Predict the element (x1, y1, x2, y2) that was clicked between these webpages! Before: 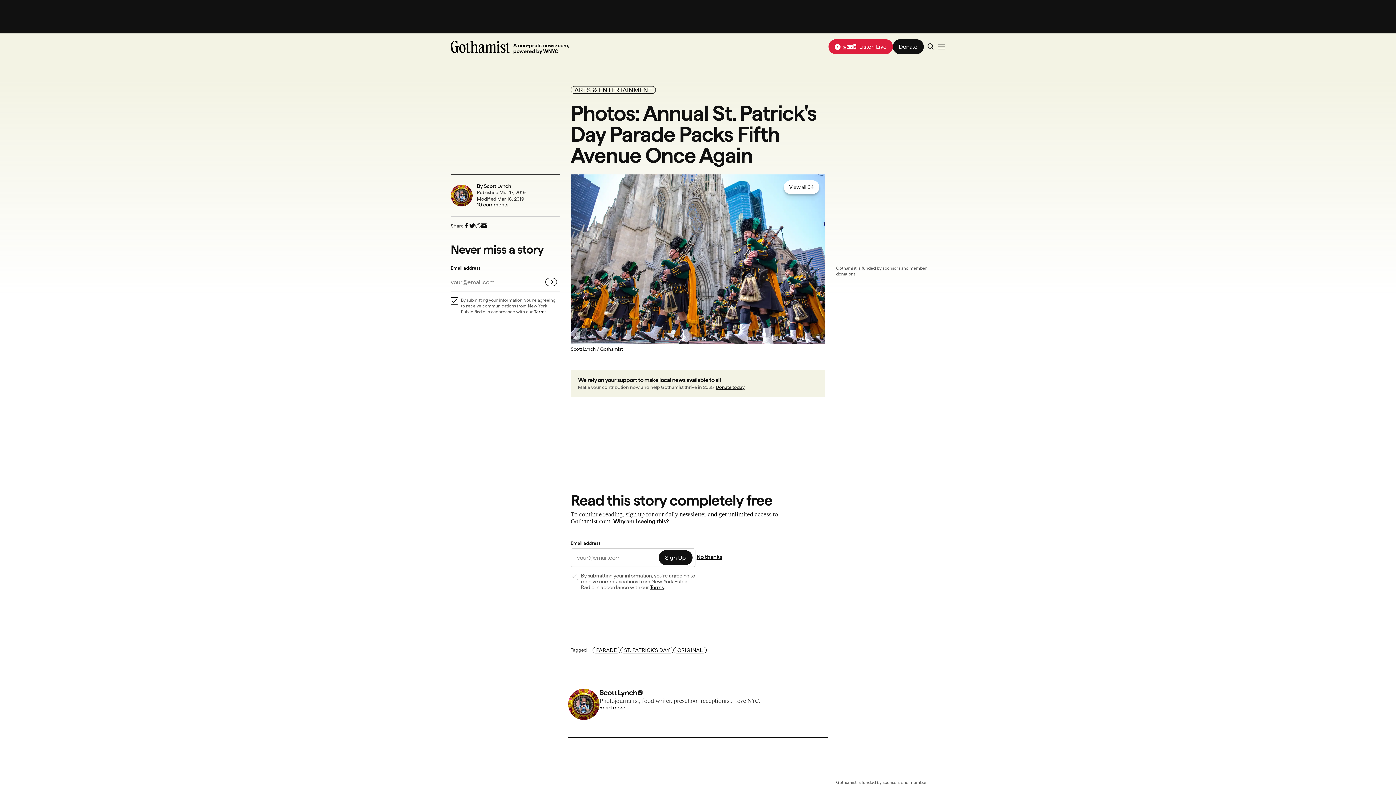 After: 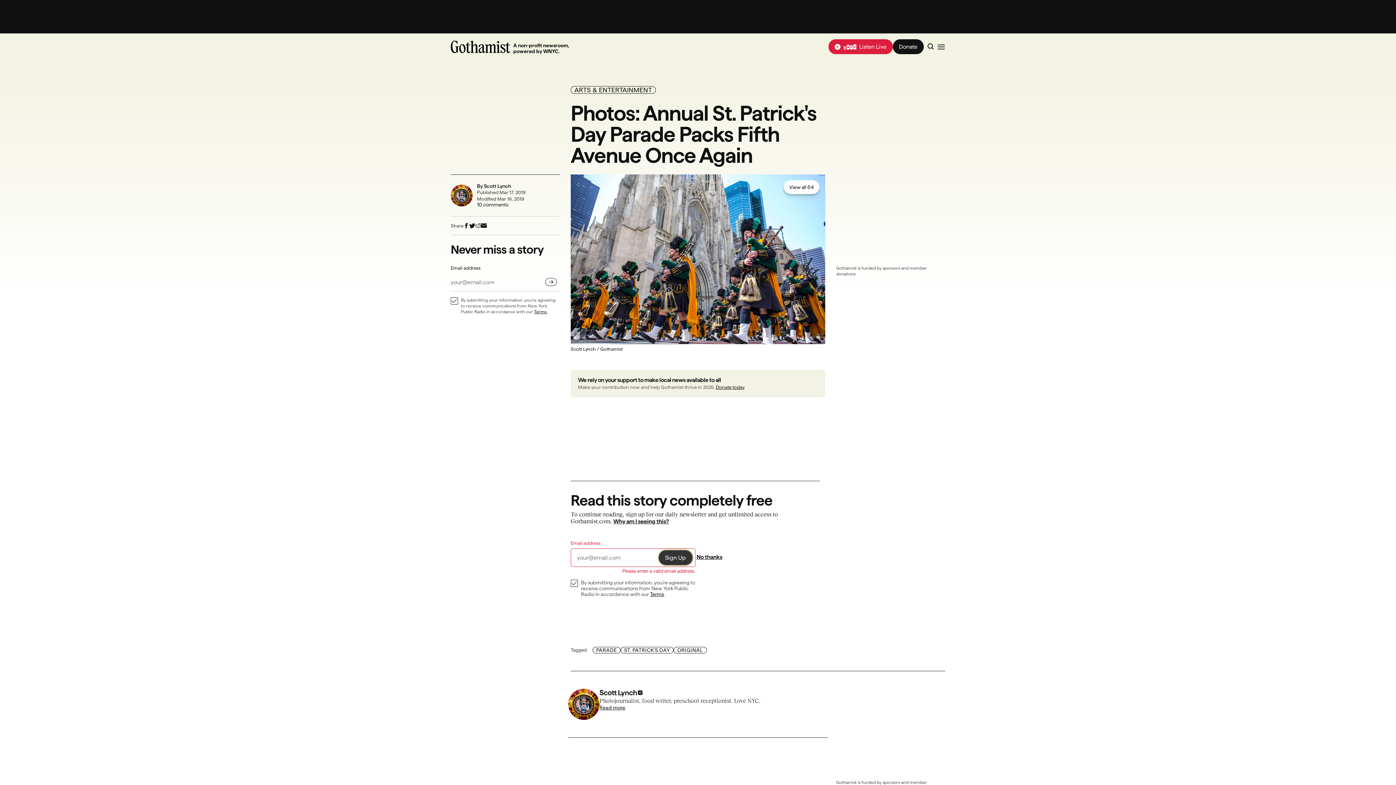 Action: bbox: (658, 550, 692, 565) label: Sign Up